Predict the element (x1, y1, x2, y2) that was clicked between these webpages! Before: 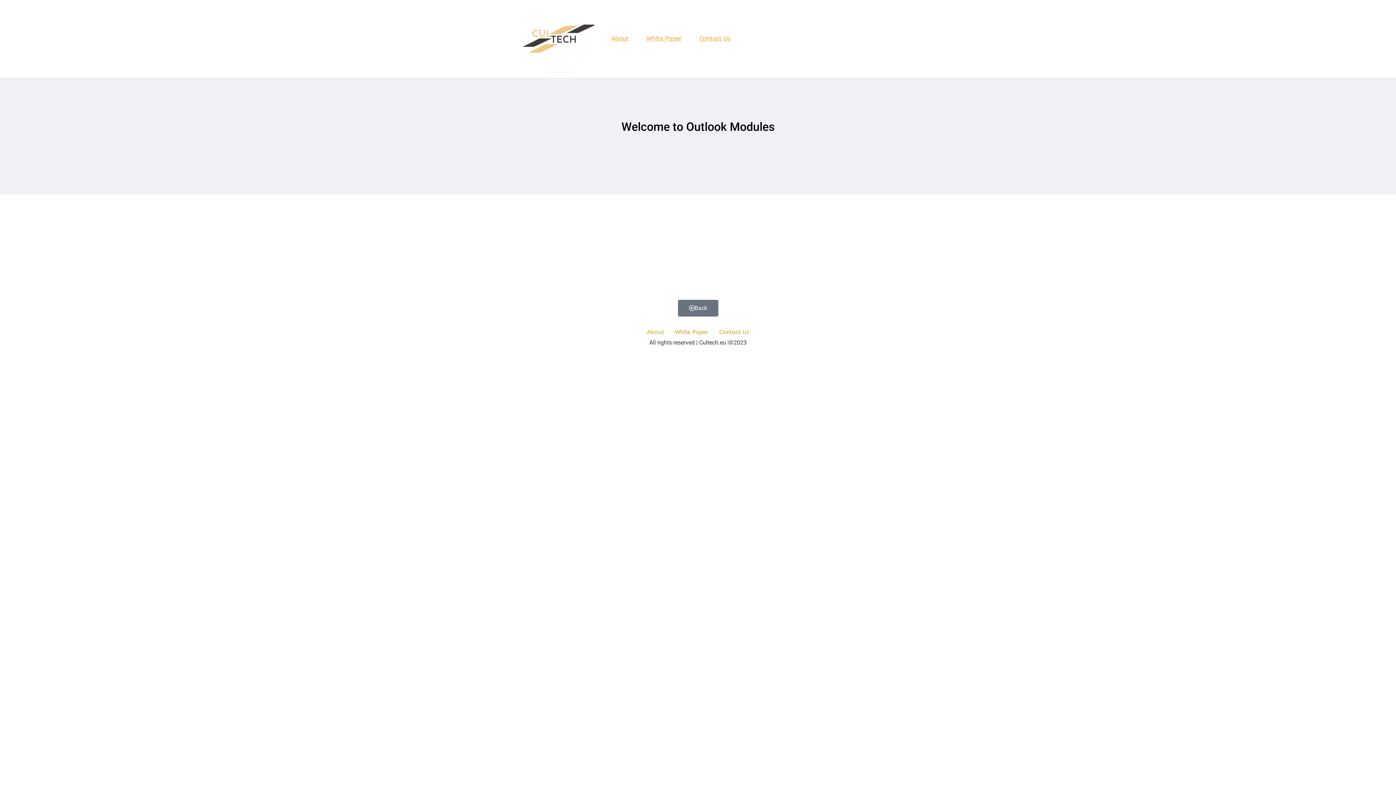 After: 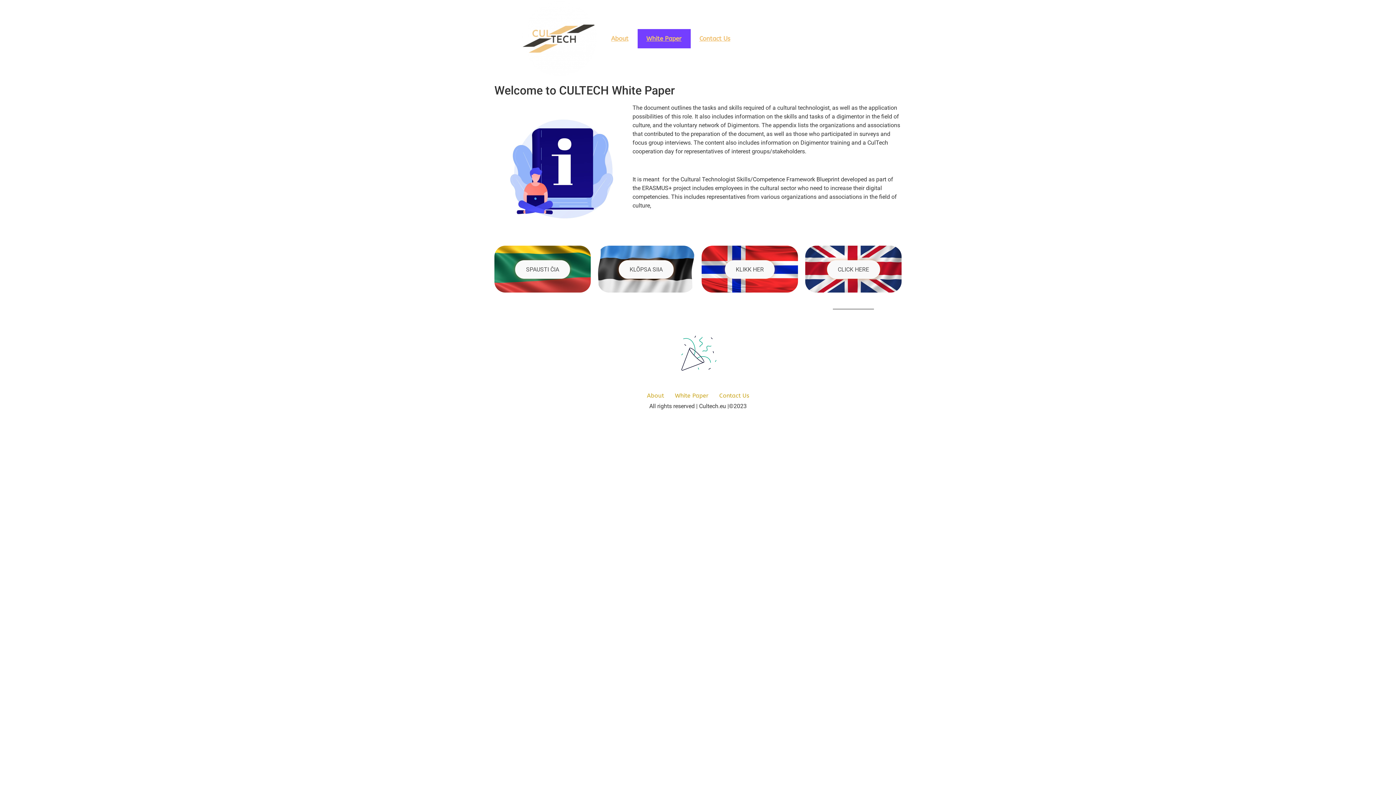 Action: label: White Paper bbox: (669, 326, 714, 338)